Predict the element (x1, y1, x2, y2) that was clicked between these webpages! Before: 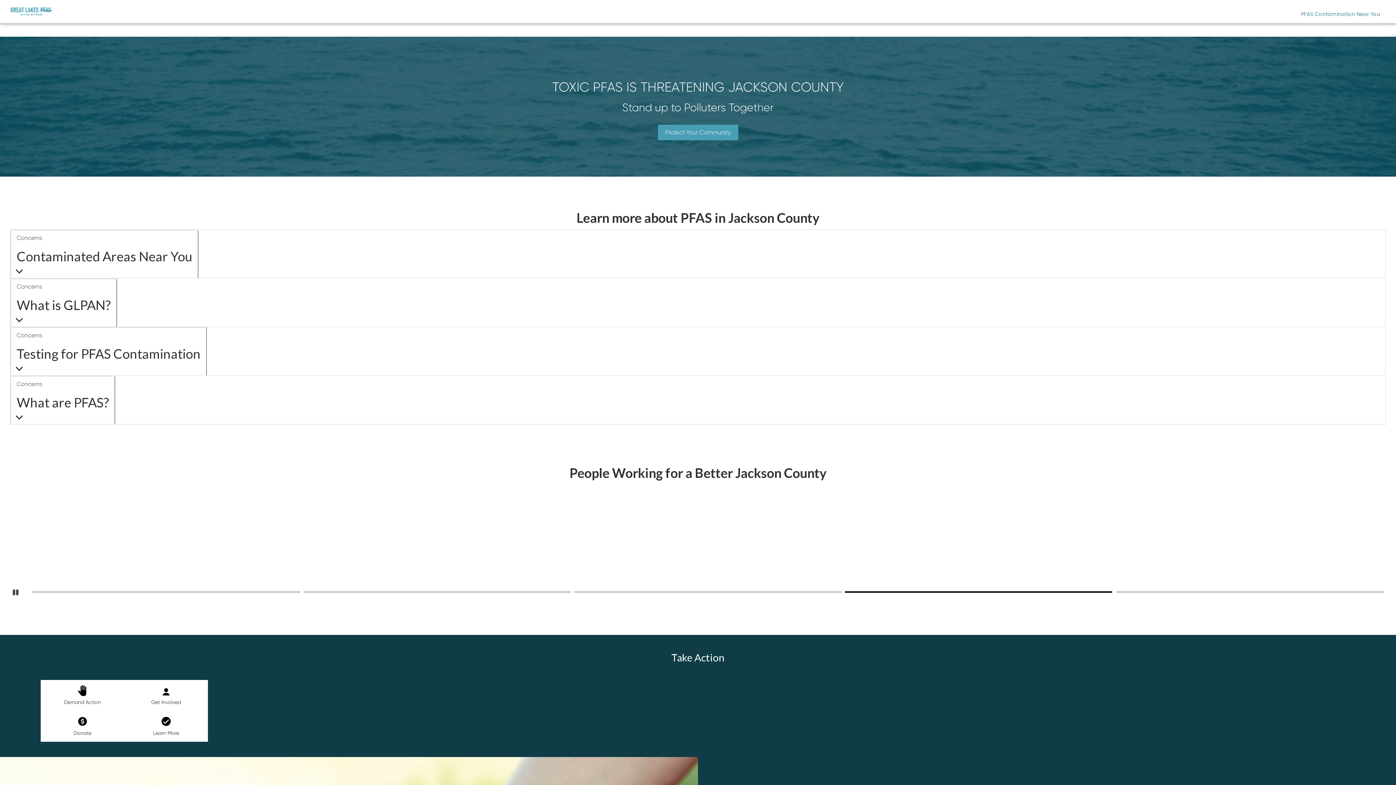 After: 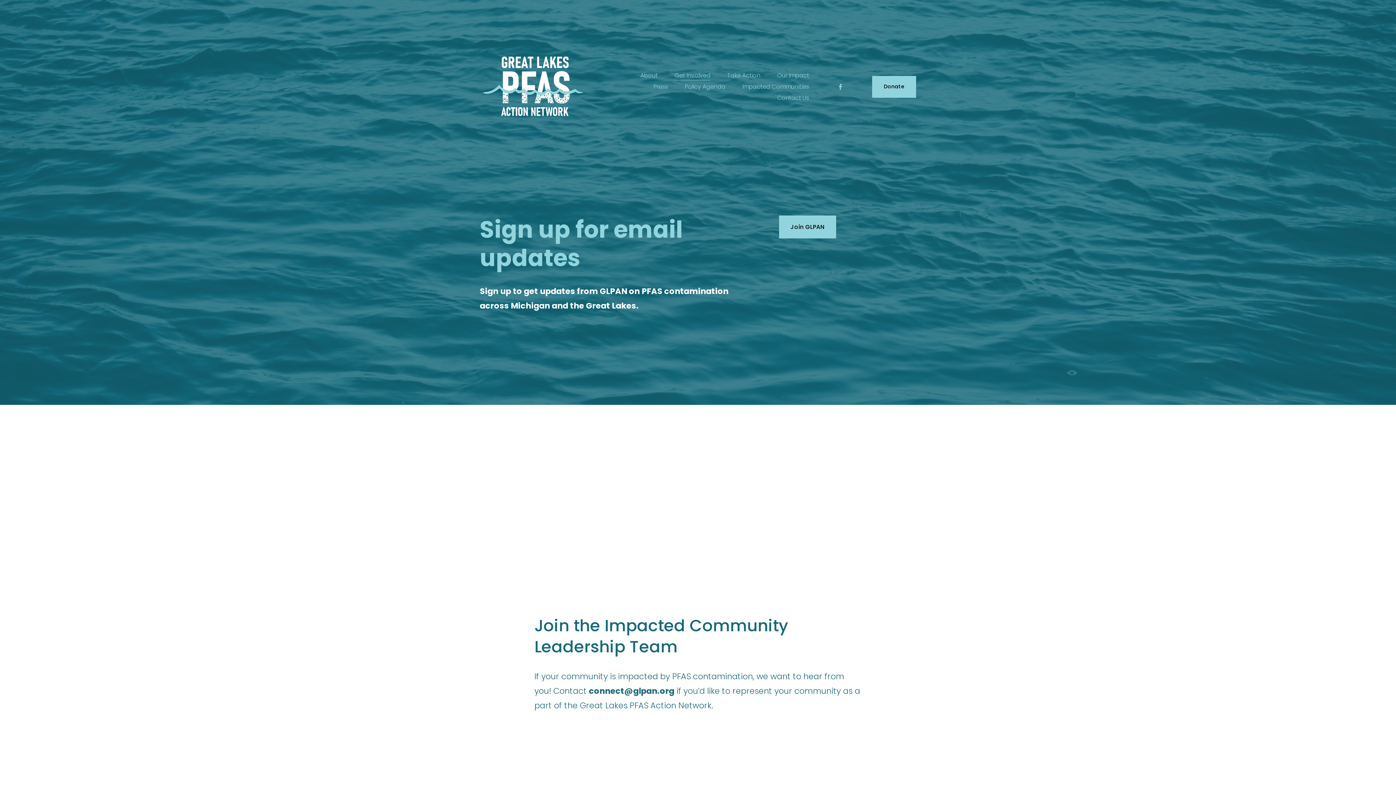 Action: bbox: (124, 680, 208, 711) label: Get Involved